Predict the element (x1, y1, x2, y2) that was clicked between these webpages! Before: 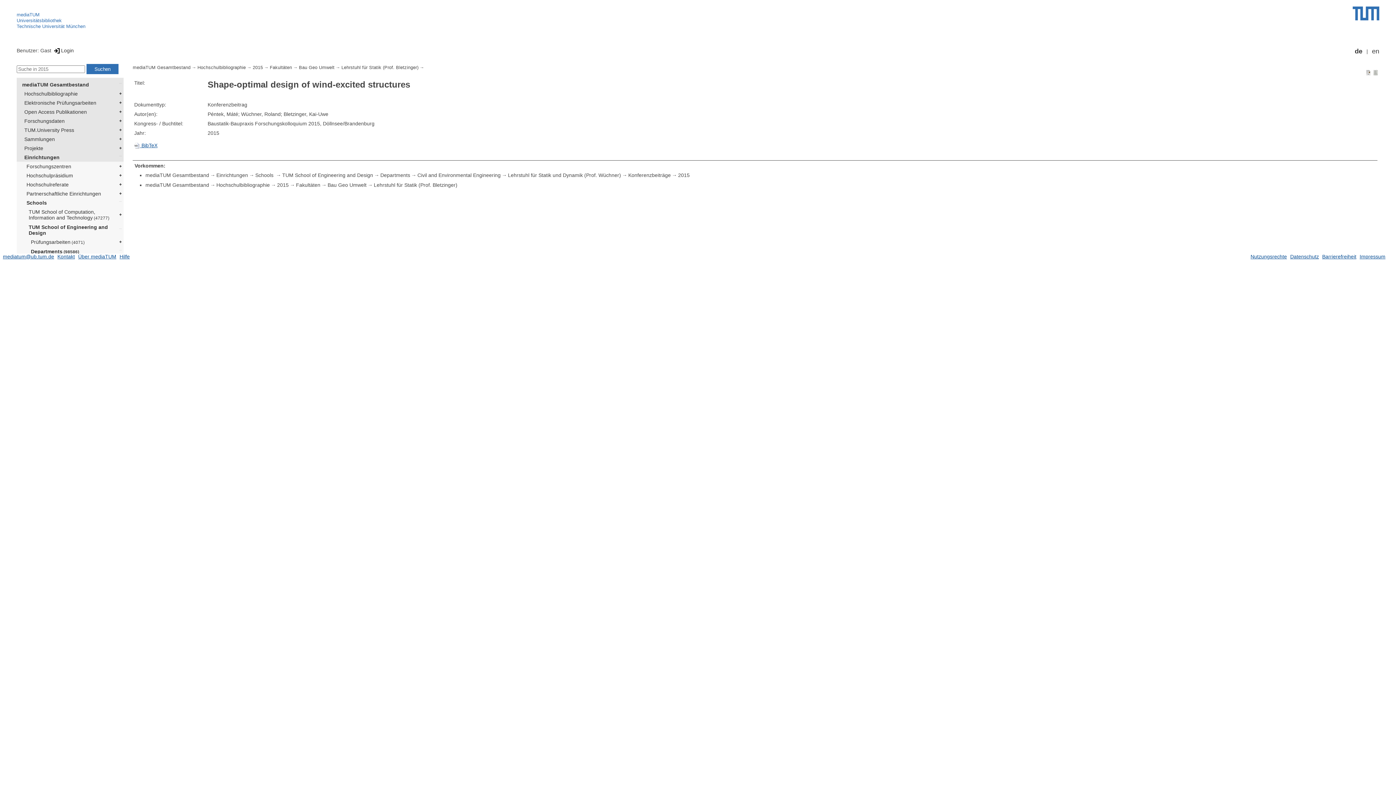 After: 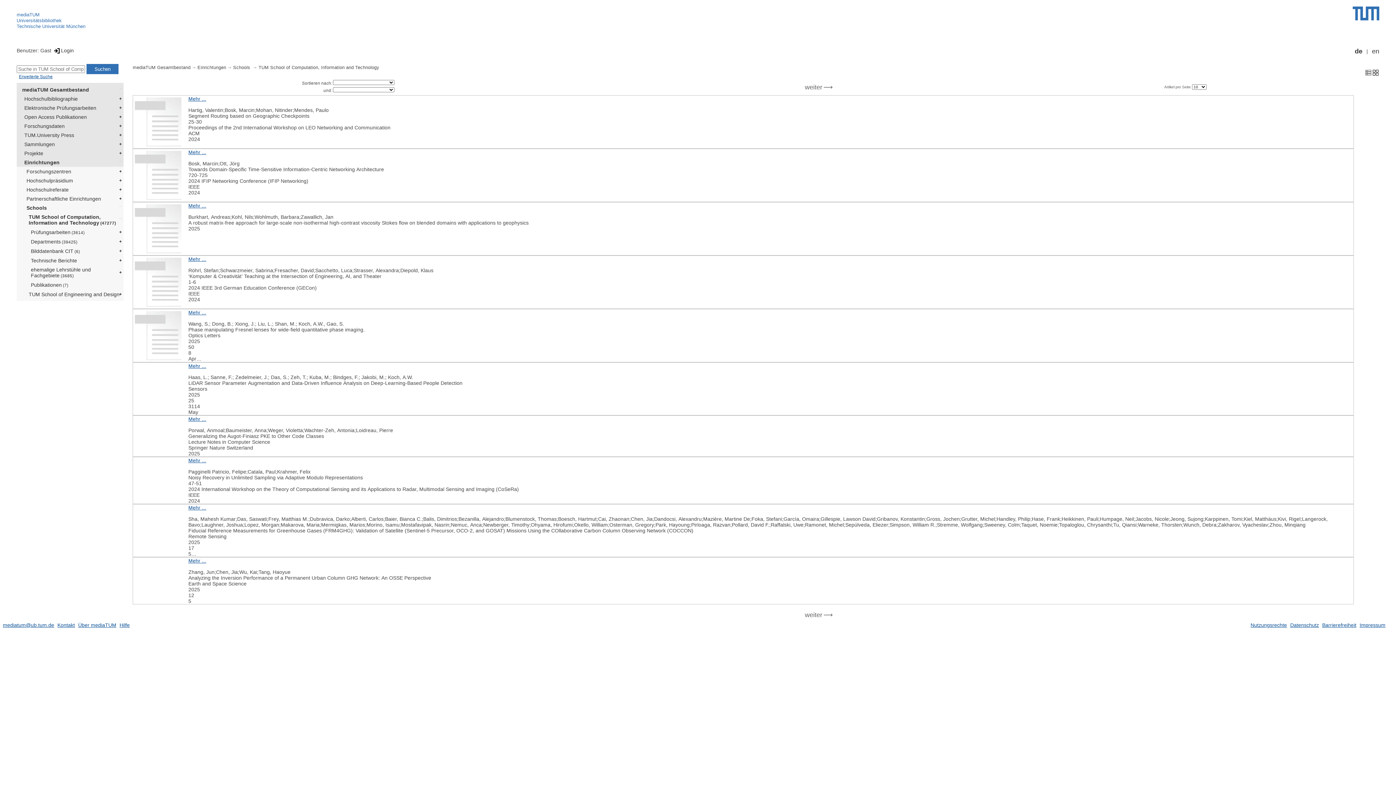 Action: label: TUM School of Computation, Information and Technology (47277) bbox: (24, 207, 123, 222)